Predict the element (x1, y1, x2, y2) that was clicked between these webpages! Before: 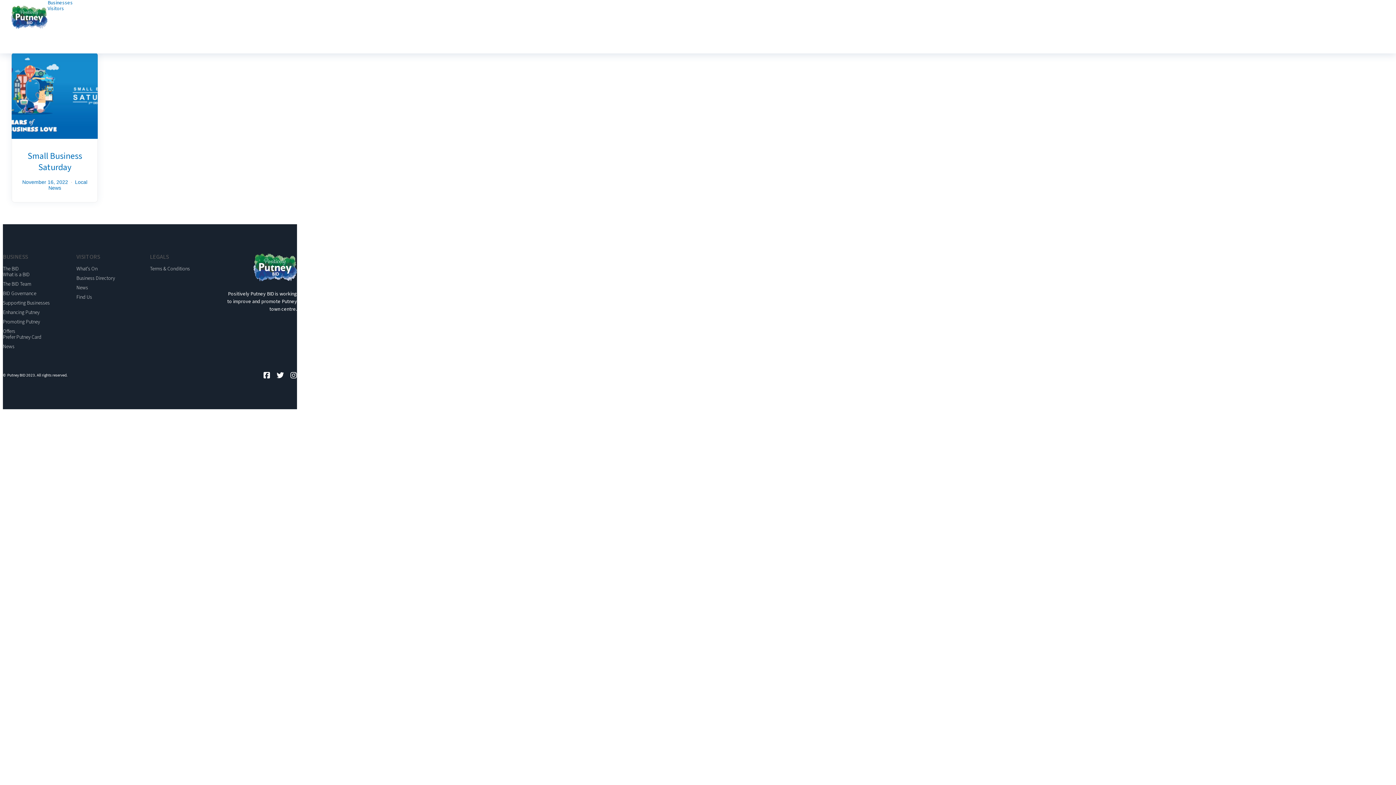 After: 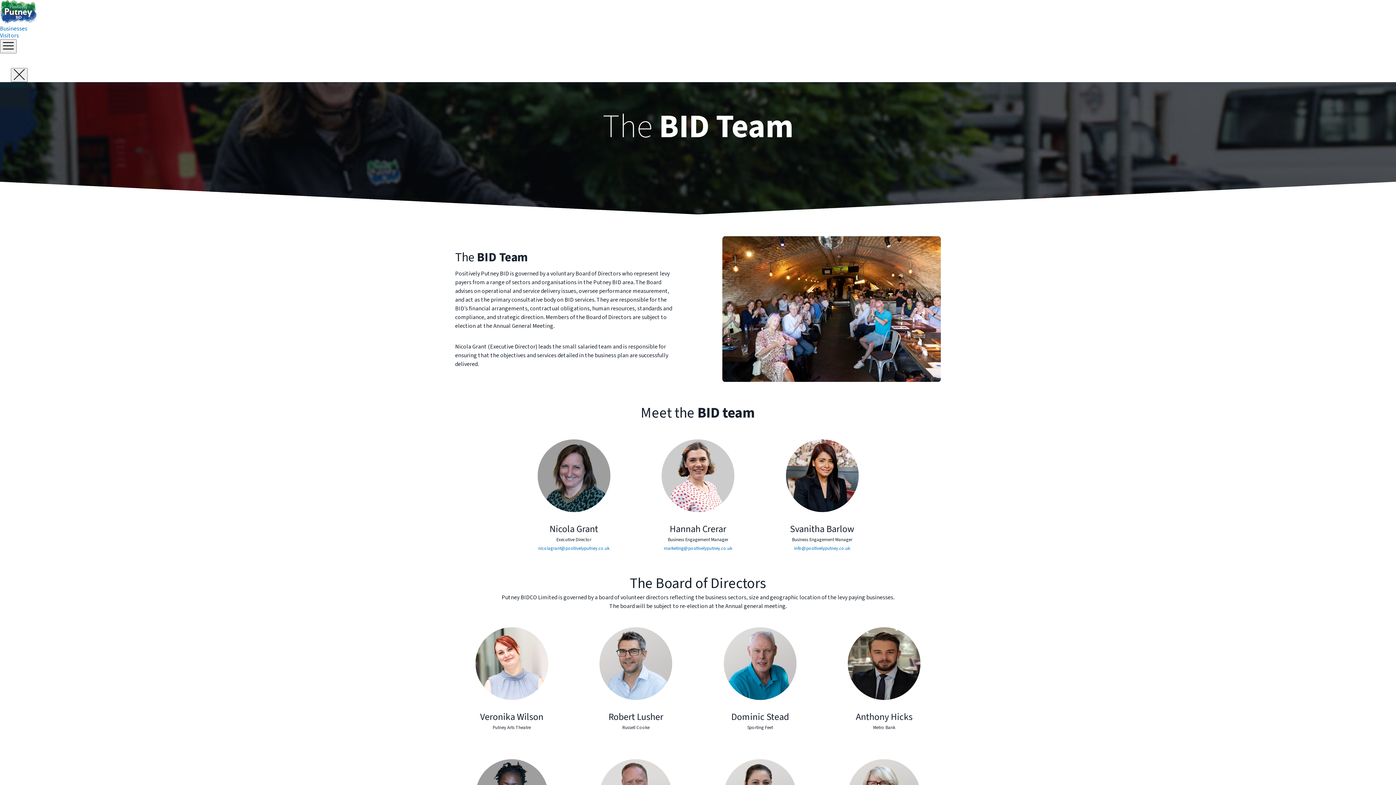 Action: bbox: (2, 280, 31, 288) label: The BID Team